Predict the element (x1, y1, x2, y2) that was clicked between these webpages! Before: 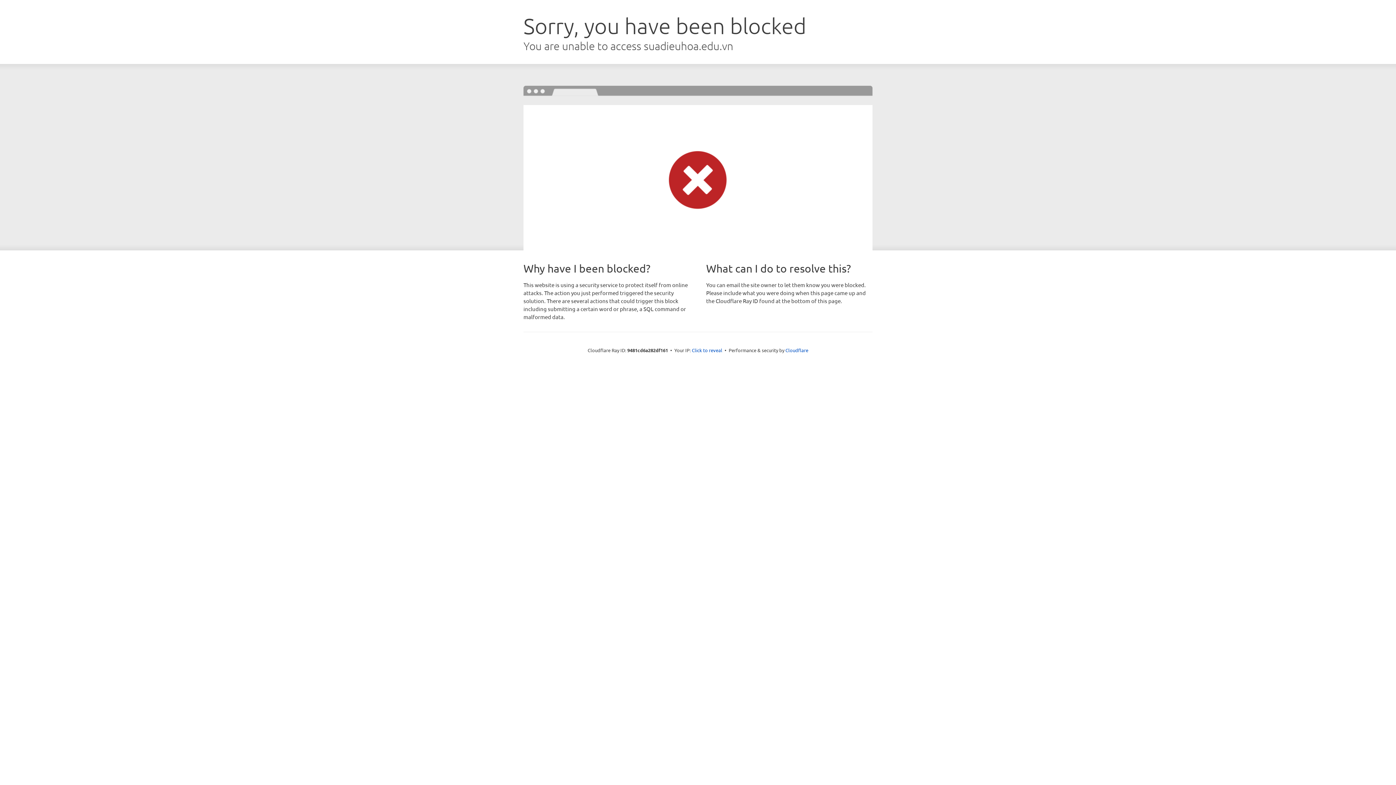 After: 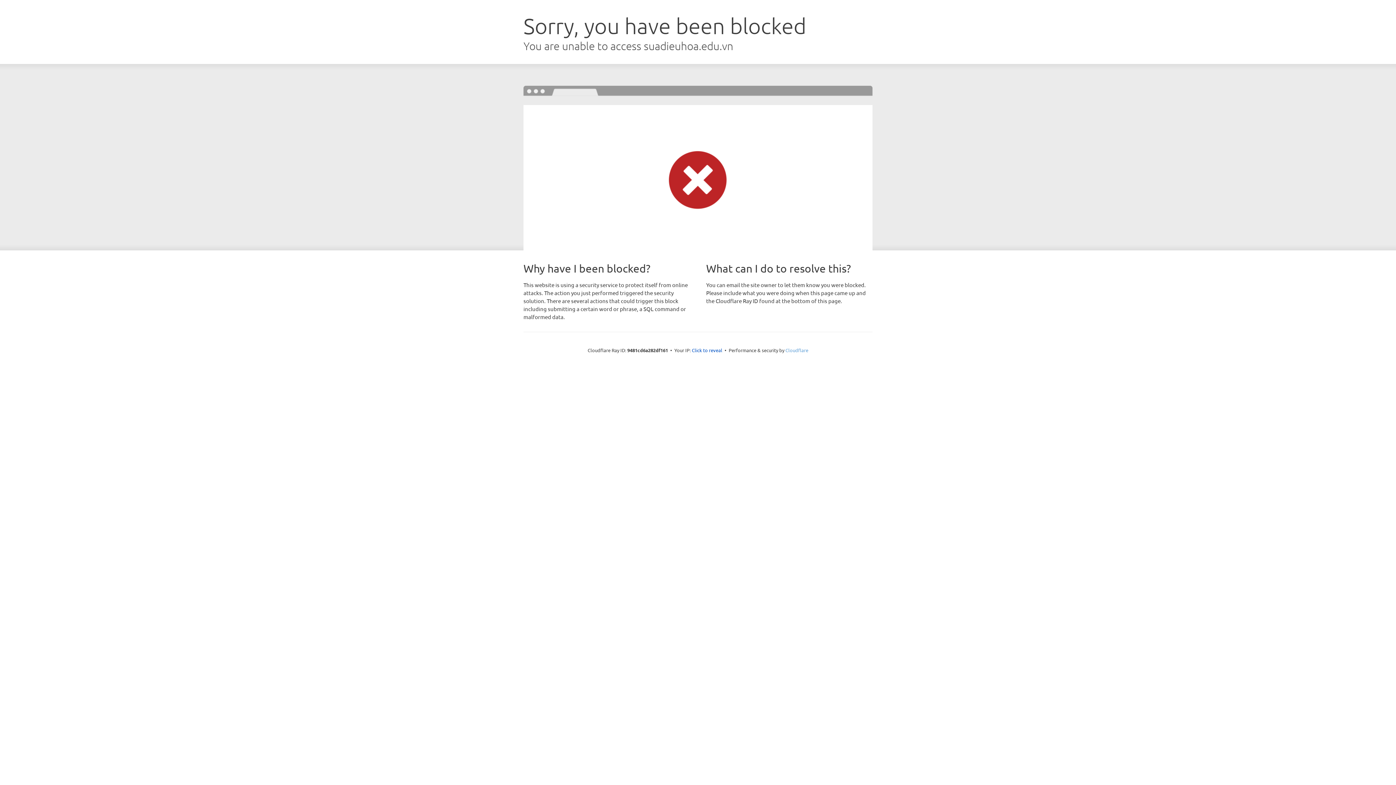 Action: bbox: (785, 347, 808, 353) label: Cloudflare